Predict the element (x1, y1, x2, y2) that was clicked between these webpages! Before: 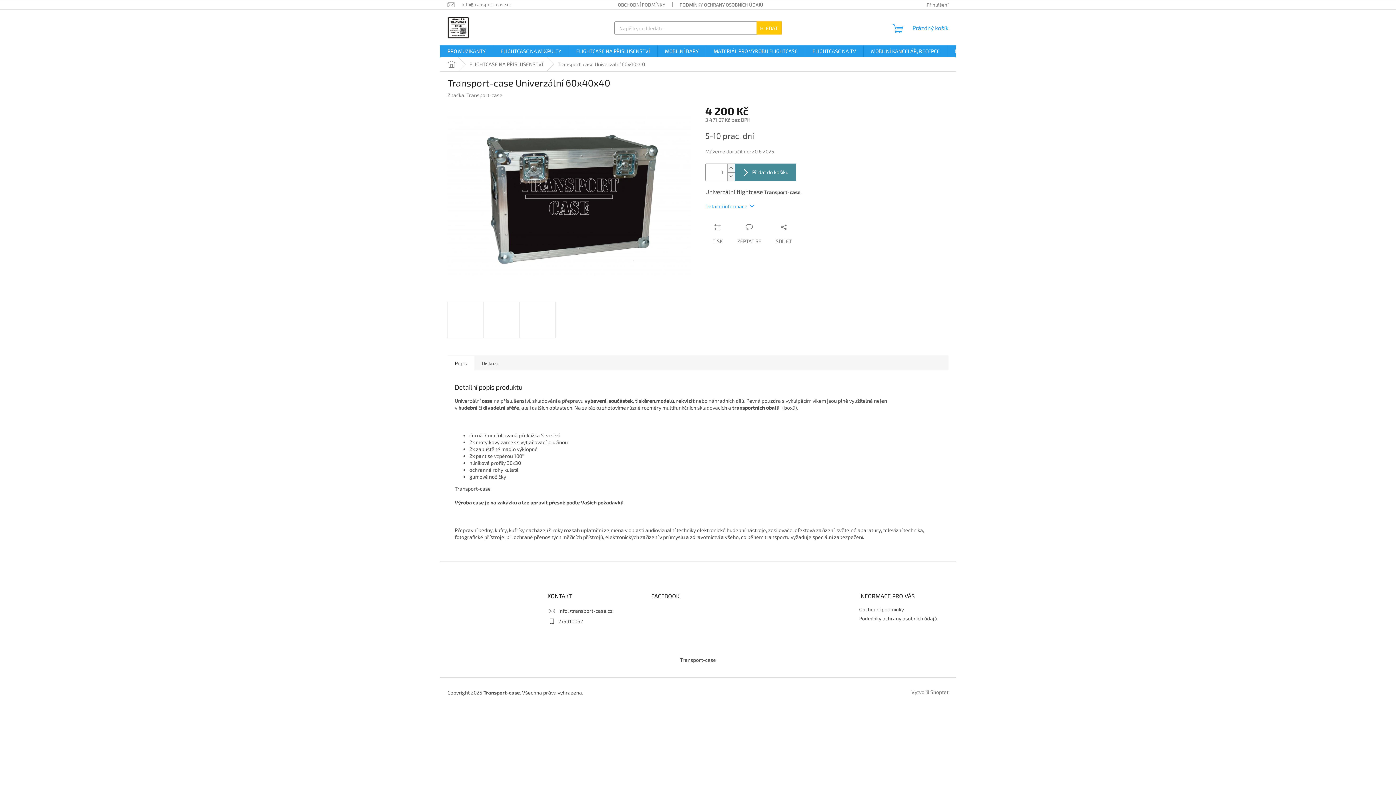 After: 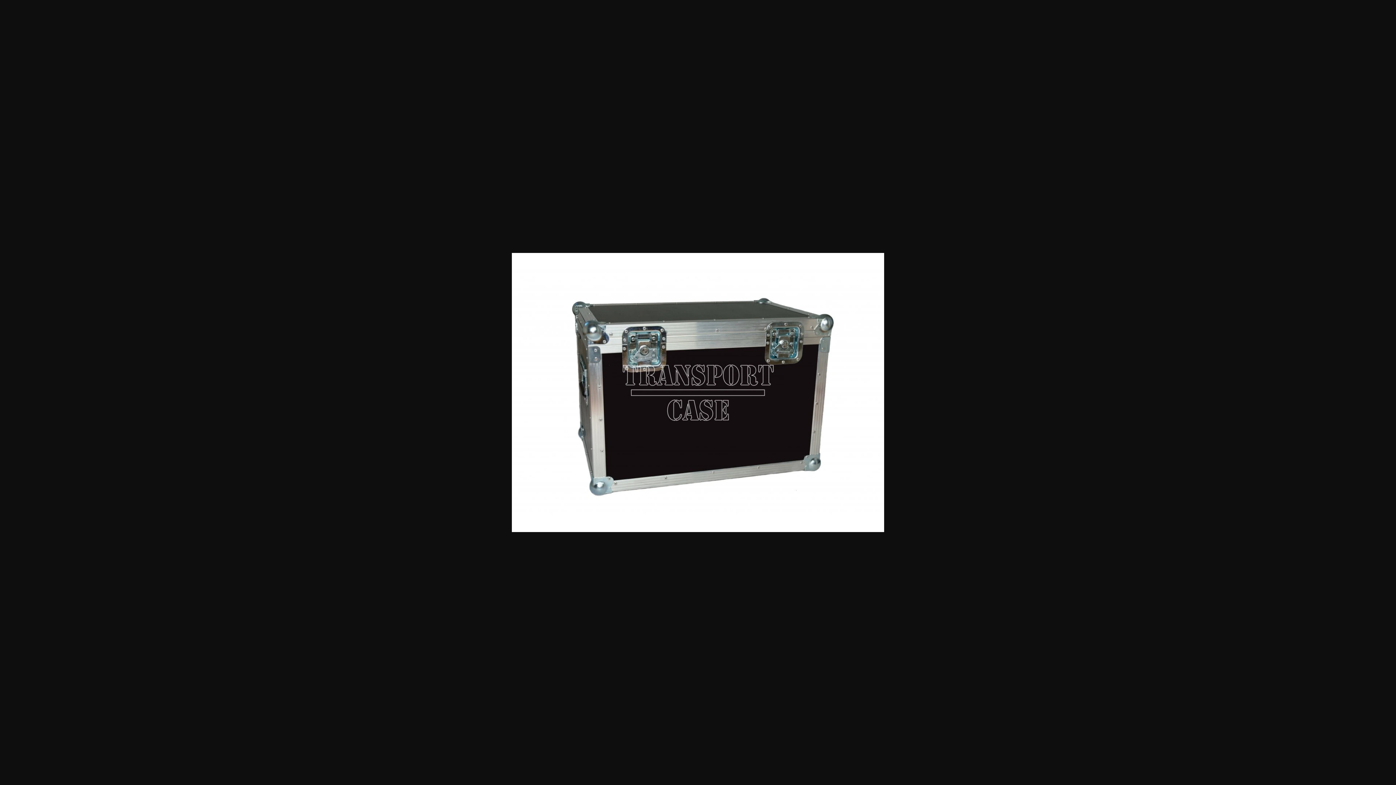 Action: bbox: (447, 301, 484, 338)